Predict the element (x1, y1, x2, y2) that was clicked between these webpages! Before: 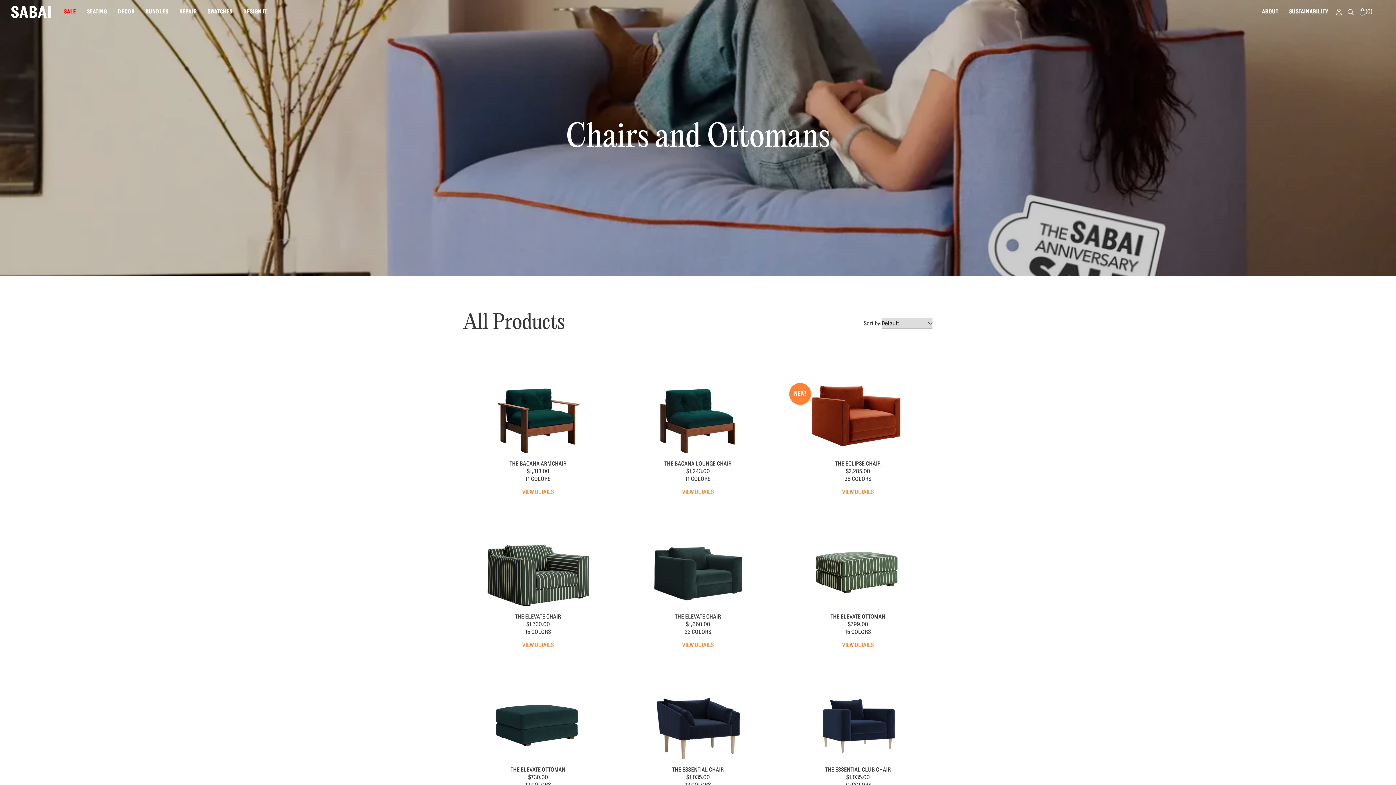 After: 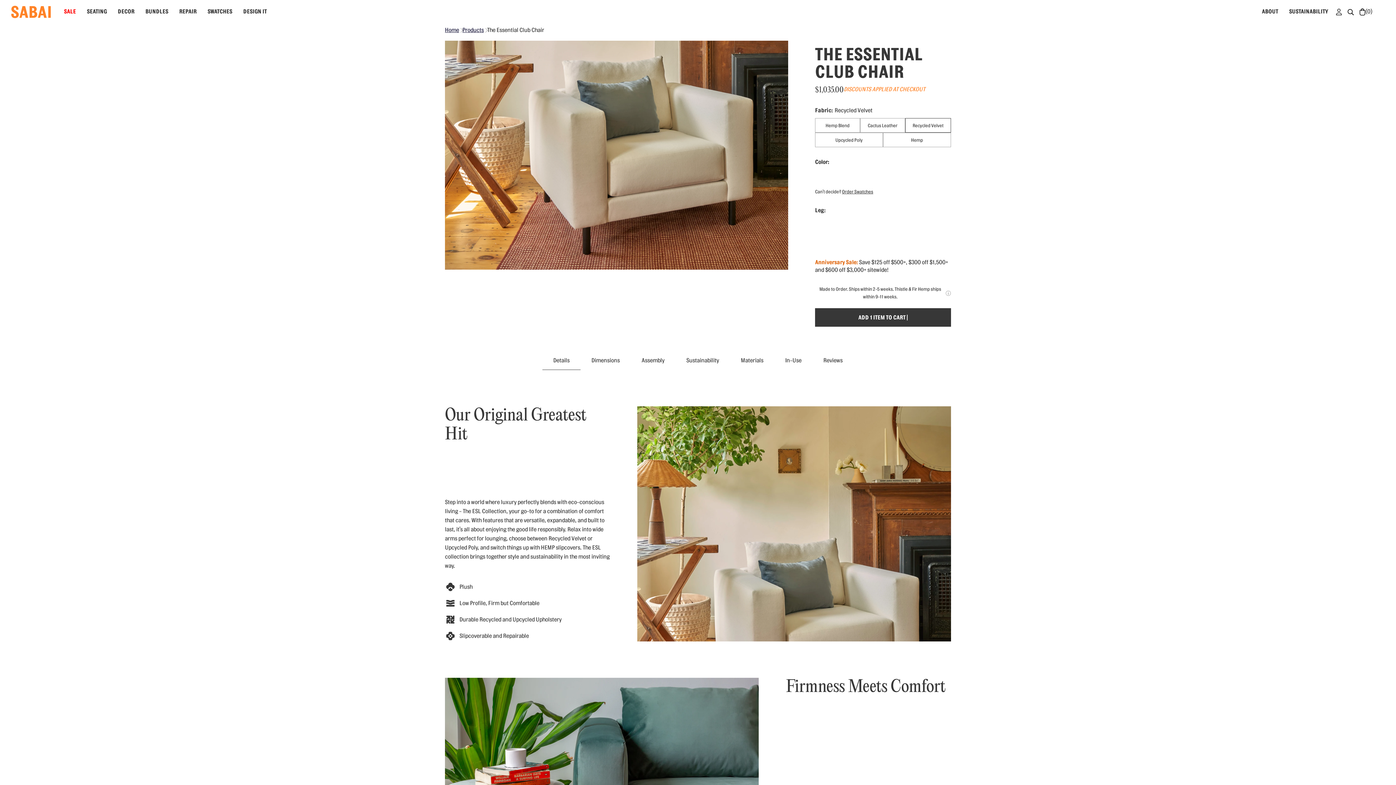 Action: bbox: (790, 683, 925, 825) label: THE ESSENTIAL CLUB CHAIR

$1,035.00

20 COLORS
VIEW DETAILS